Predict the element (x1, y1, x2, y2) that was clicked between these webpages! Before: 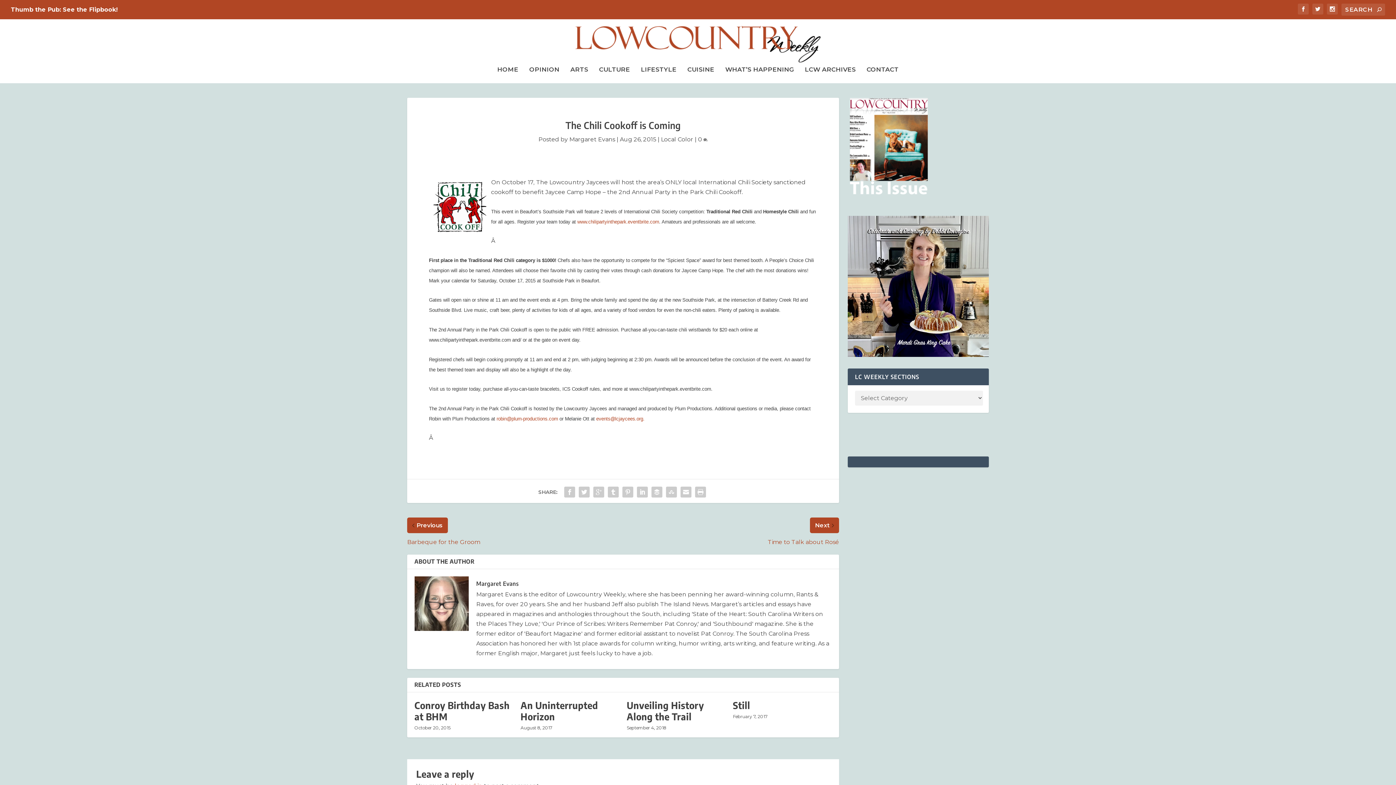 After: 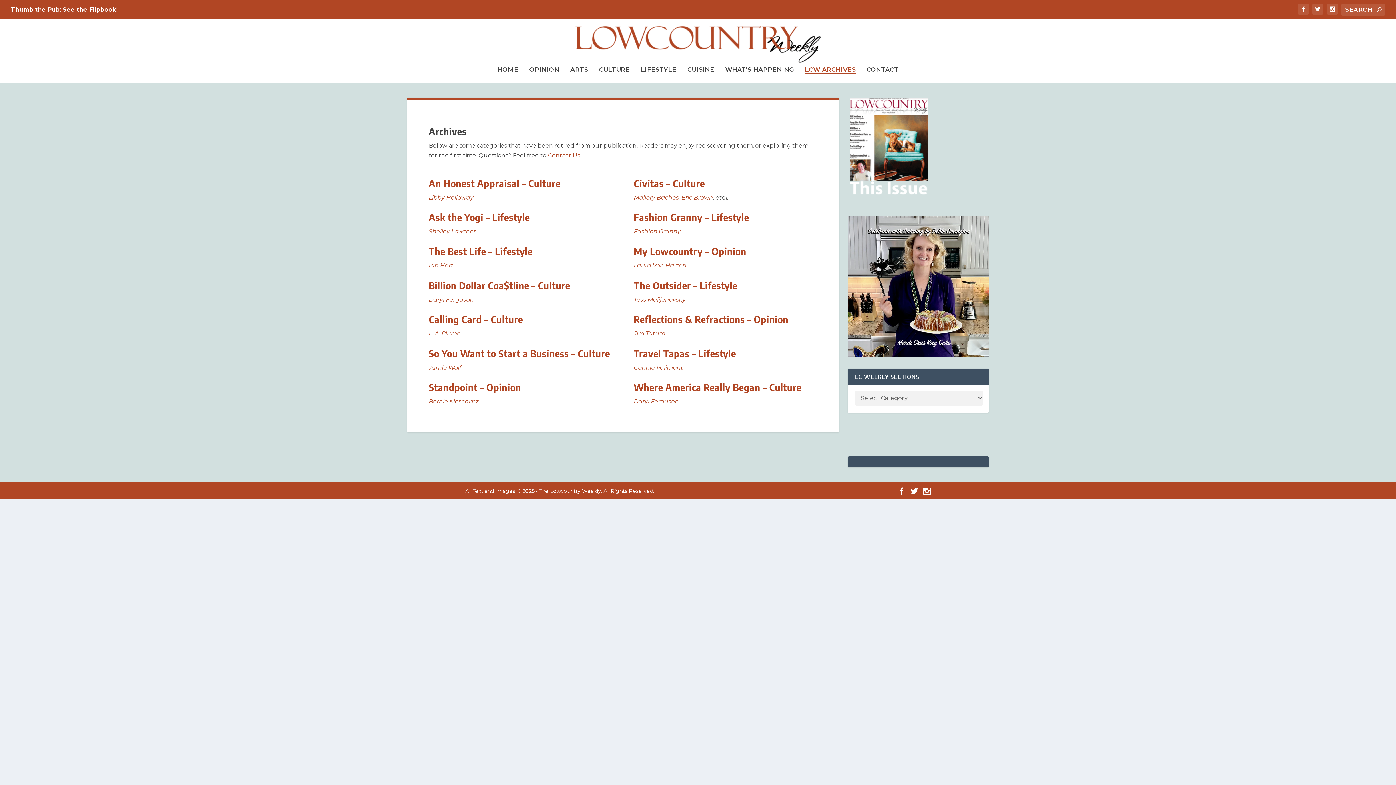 Action: bbox: (805, 62, 856, 83) label: LCW ARCHIVES